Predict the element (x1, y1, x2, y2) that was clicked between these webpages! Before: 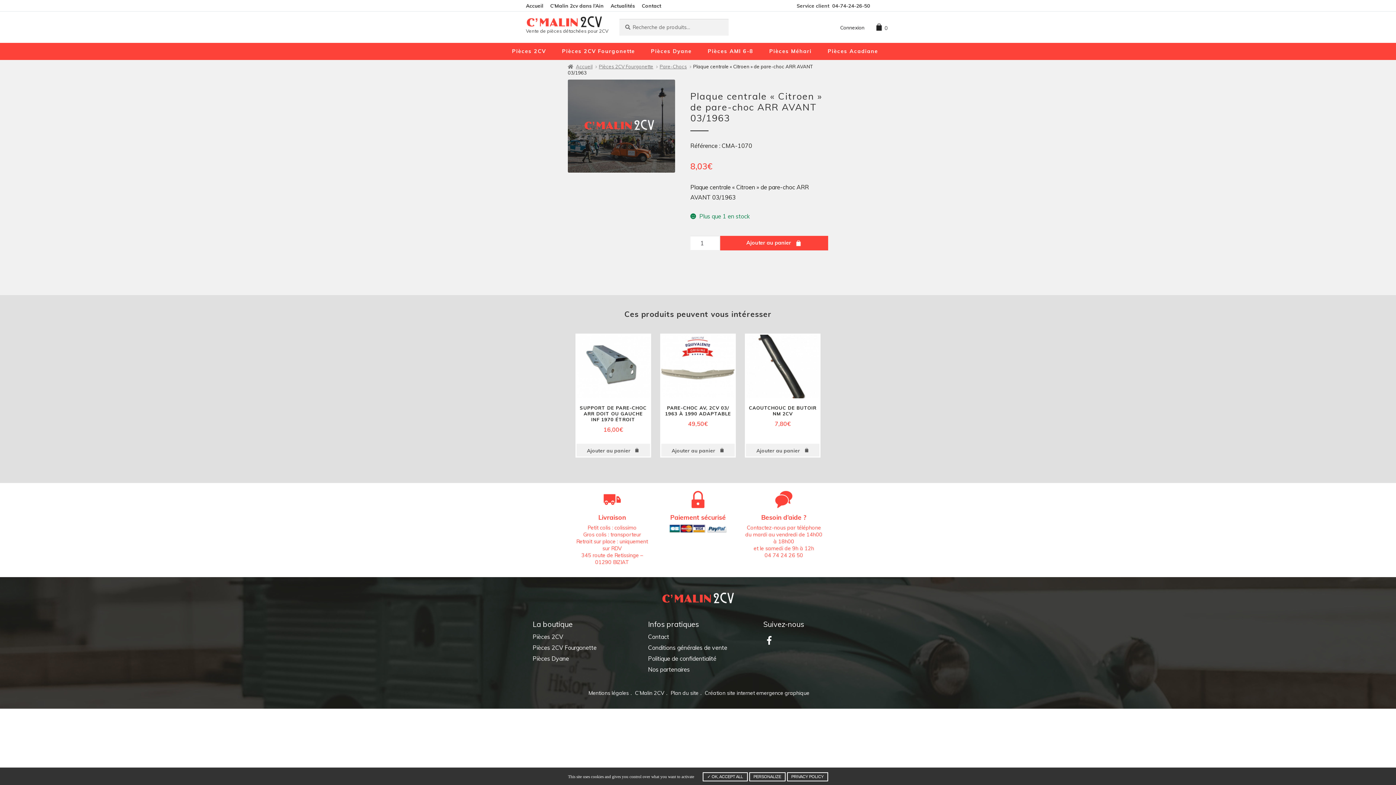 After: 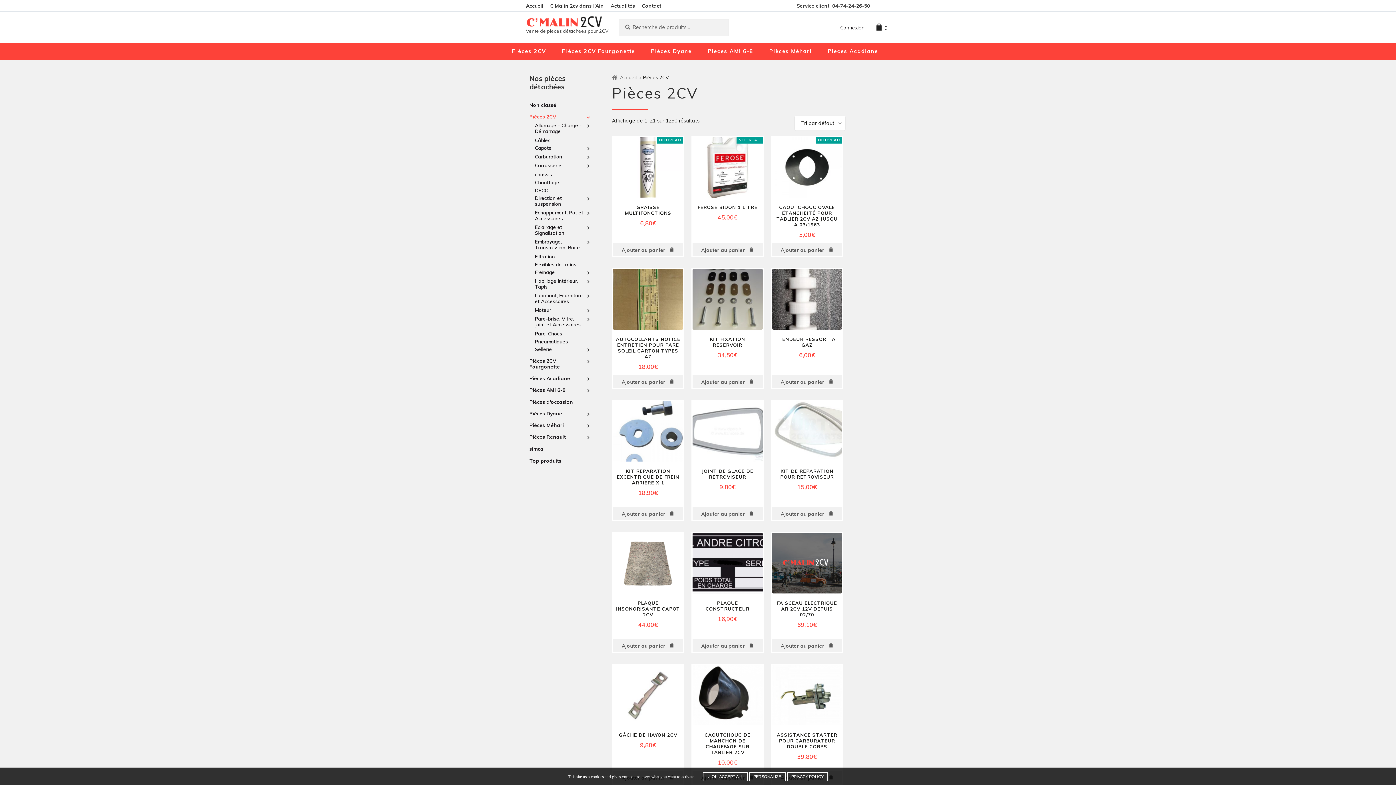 Action: label: Pièces 2CV bbox: (504, 42, 553, 60)